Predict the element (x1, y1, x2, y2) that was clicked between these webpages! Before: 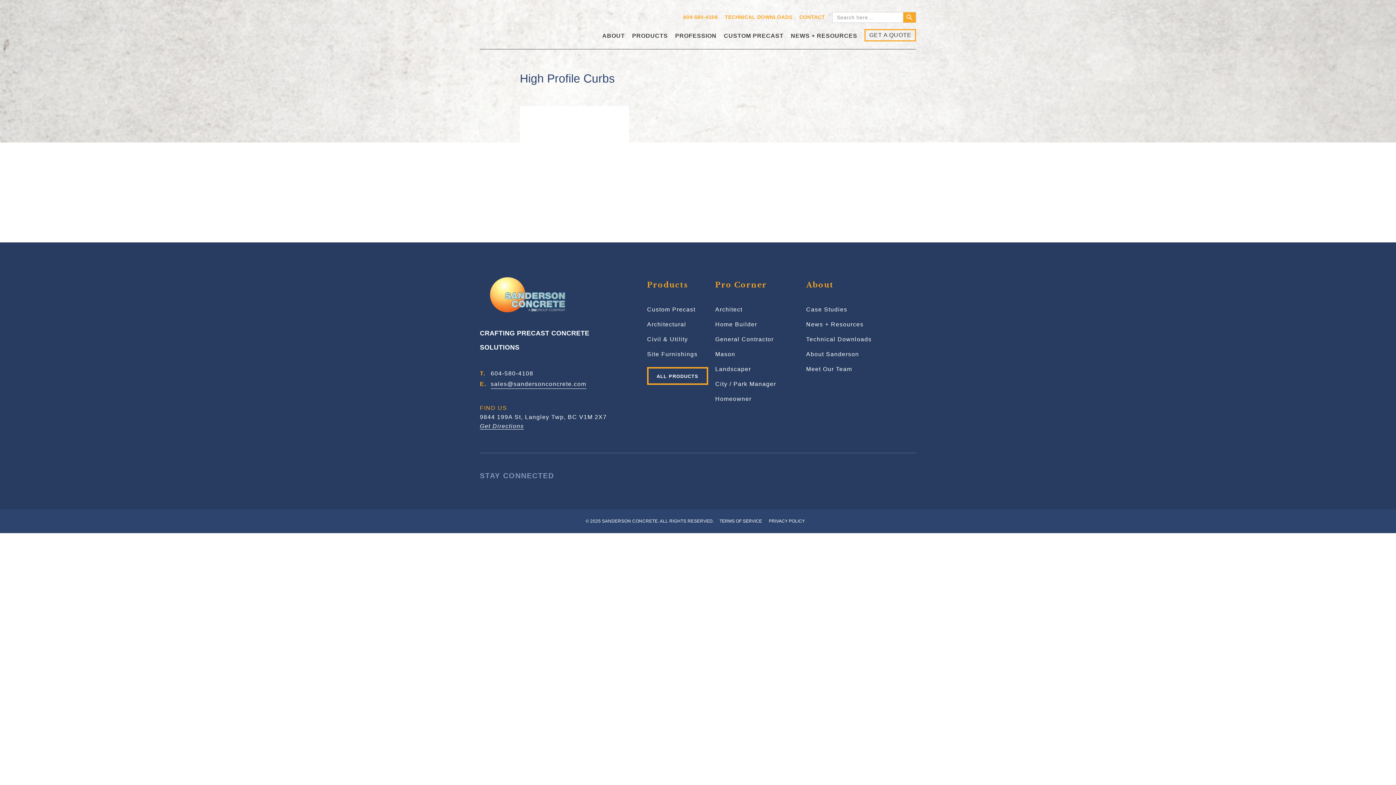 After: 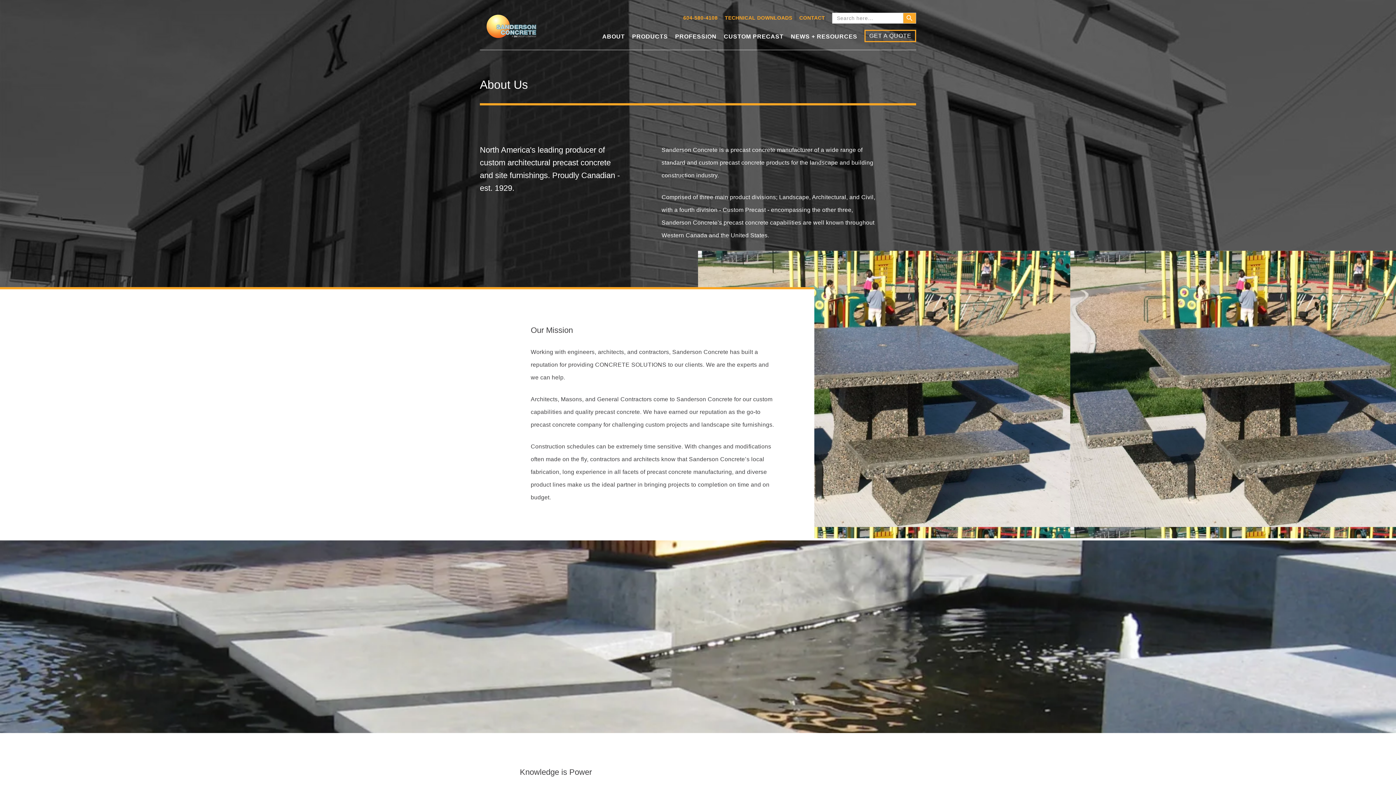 Action: bbox: (602, 29, 625, 49) label: ABOUT